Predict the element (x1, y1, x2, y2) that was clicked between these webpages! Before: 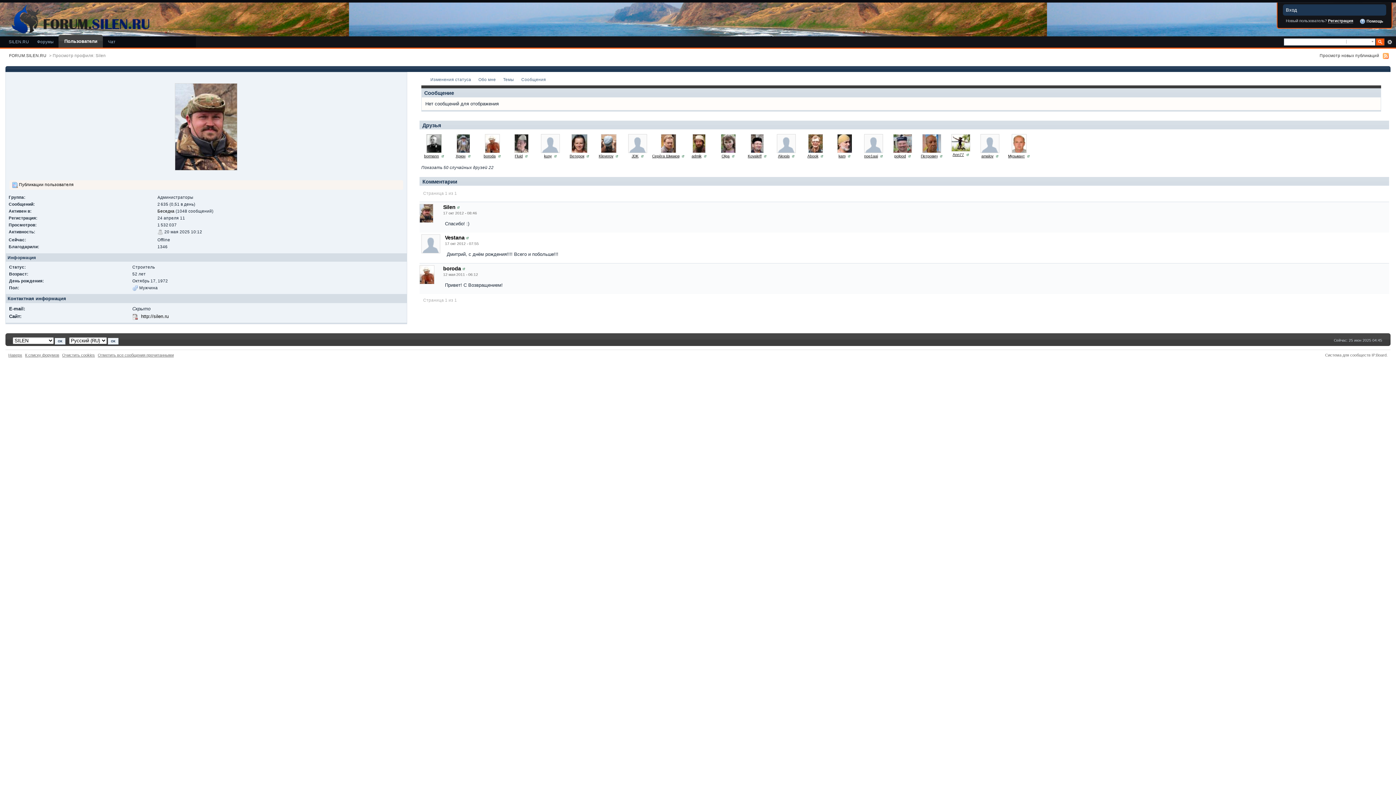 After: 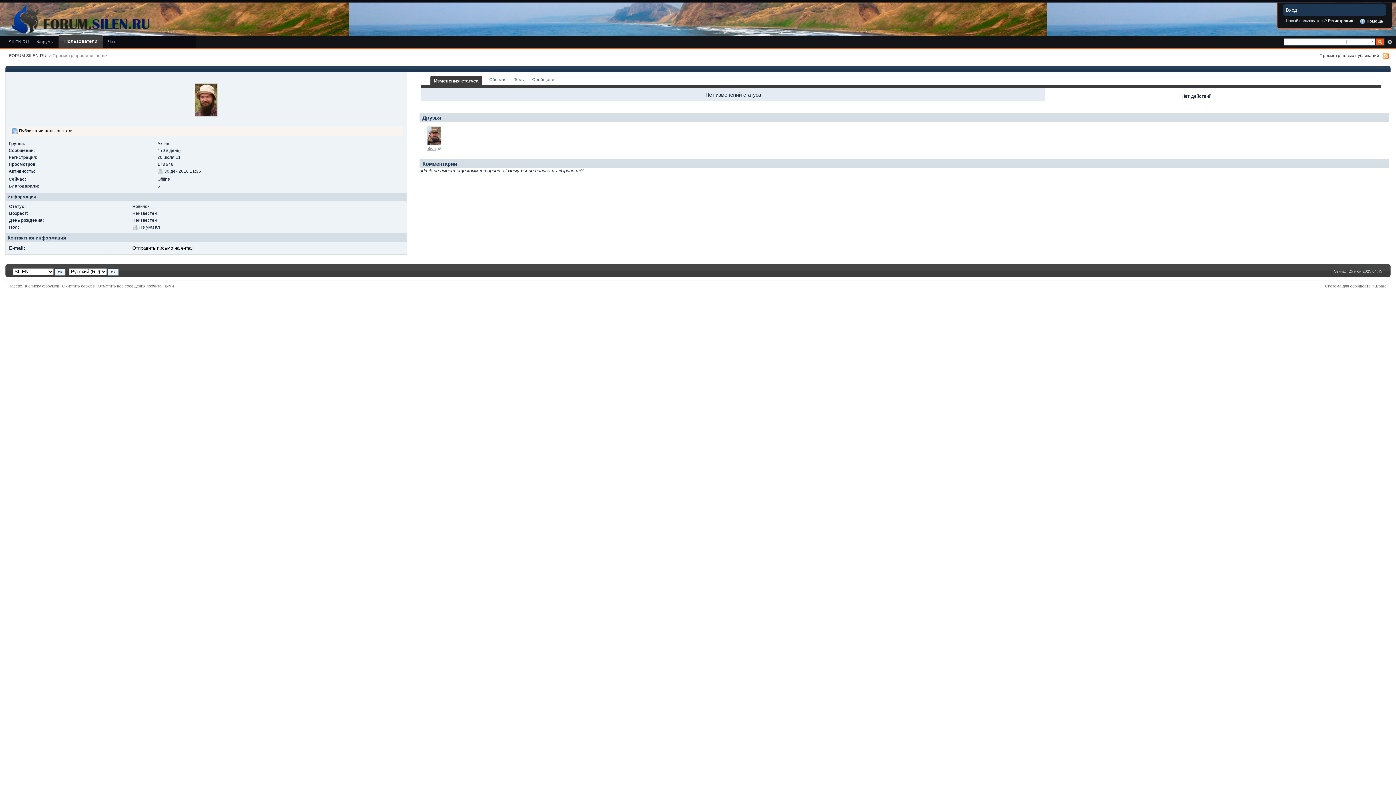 Action: bbox: (703, 154, 706, 158)